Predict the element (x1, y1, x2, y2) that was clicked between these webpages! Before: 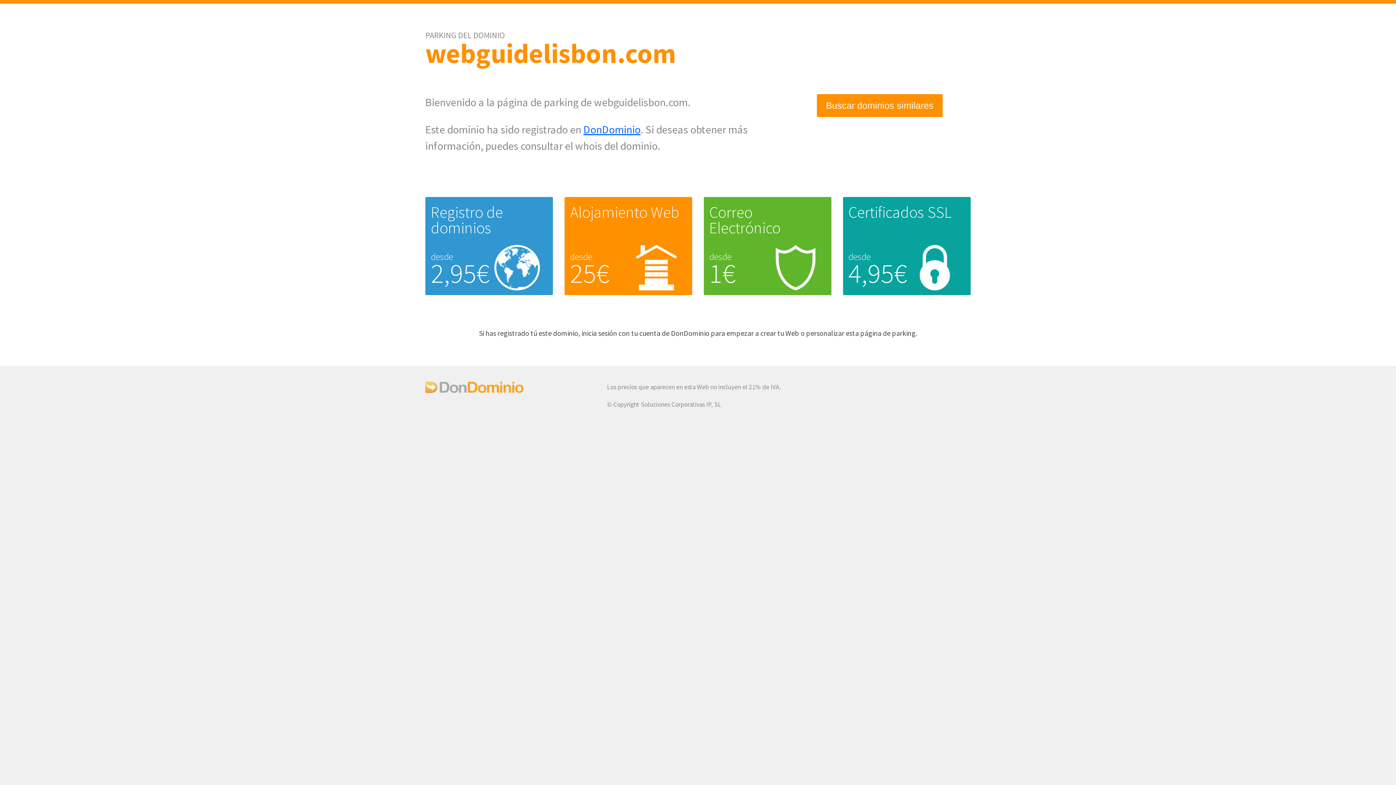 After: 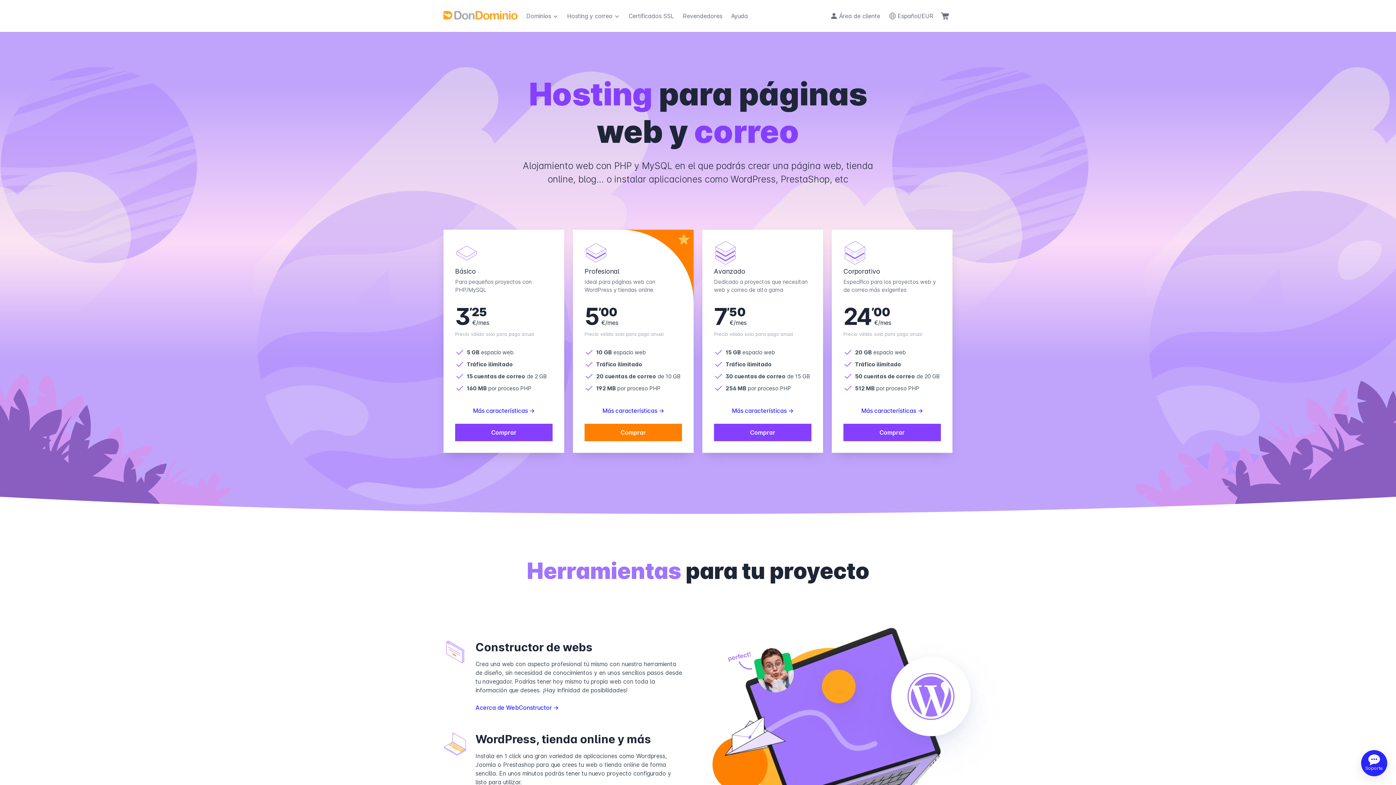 Action: label: Alojamiento Web bbox: (570, 202, 679, 222)